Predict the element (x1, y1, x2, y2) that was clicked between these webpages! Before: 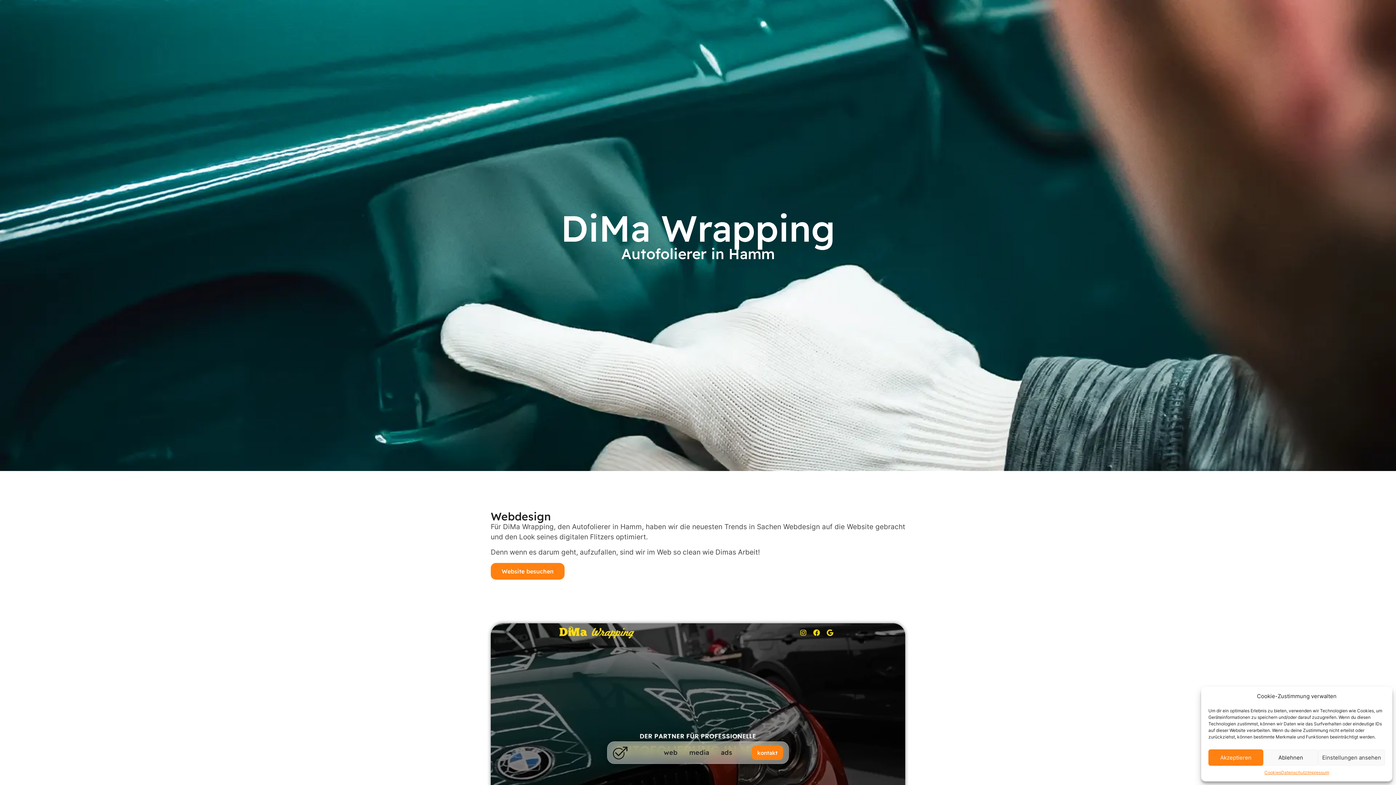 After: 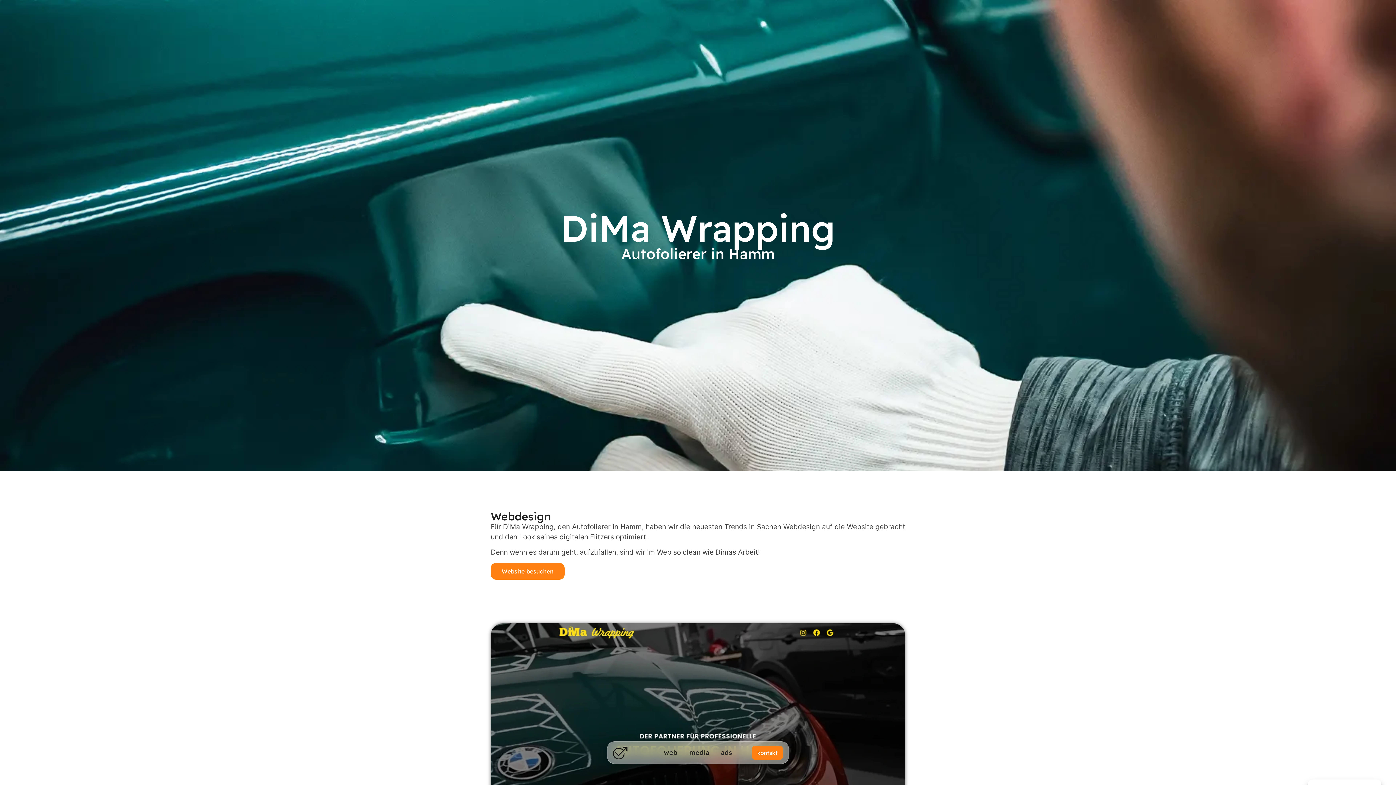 Action: bbox: (1263, 749, 1318, 766) label: Ablehnen